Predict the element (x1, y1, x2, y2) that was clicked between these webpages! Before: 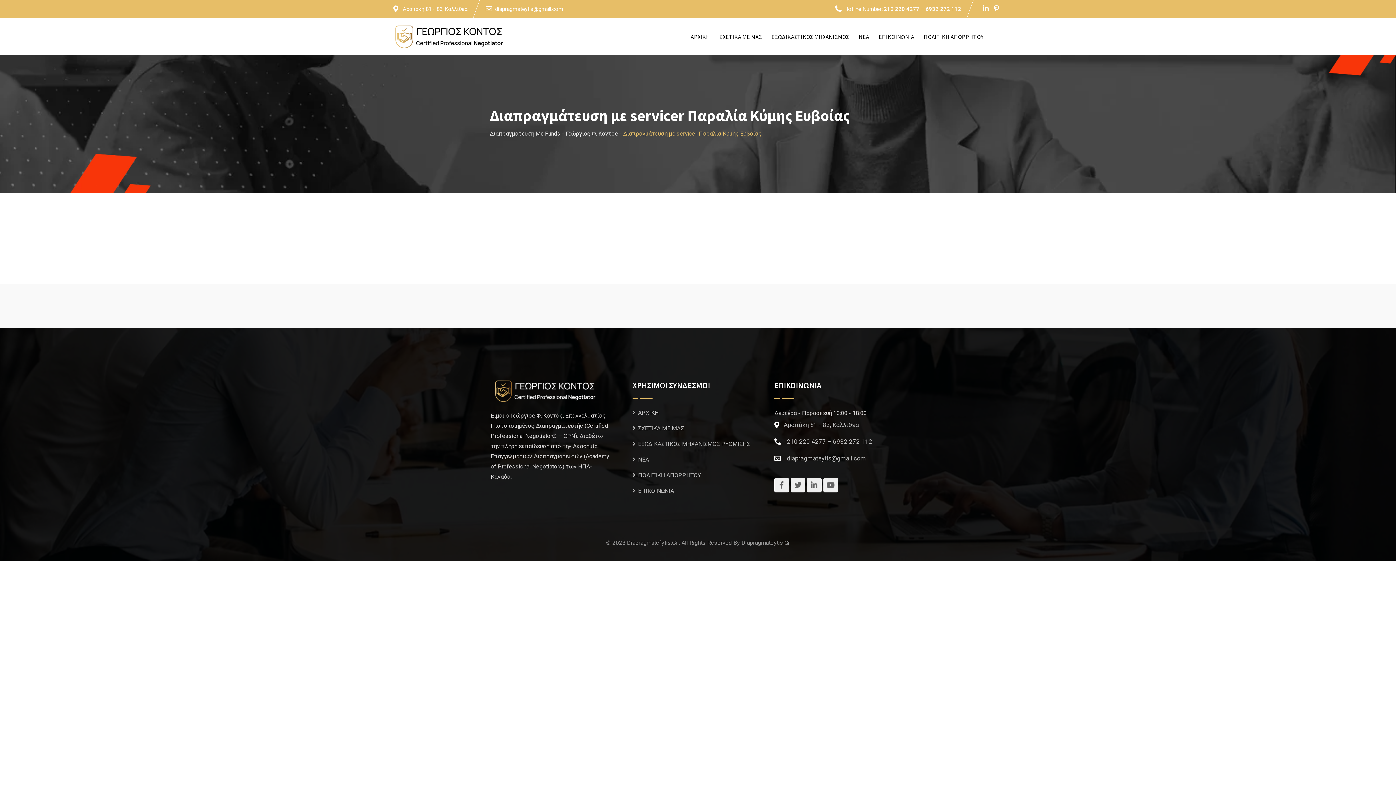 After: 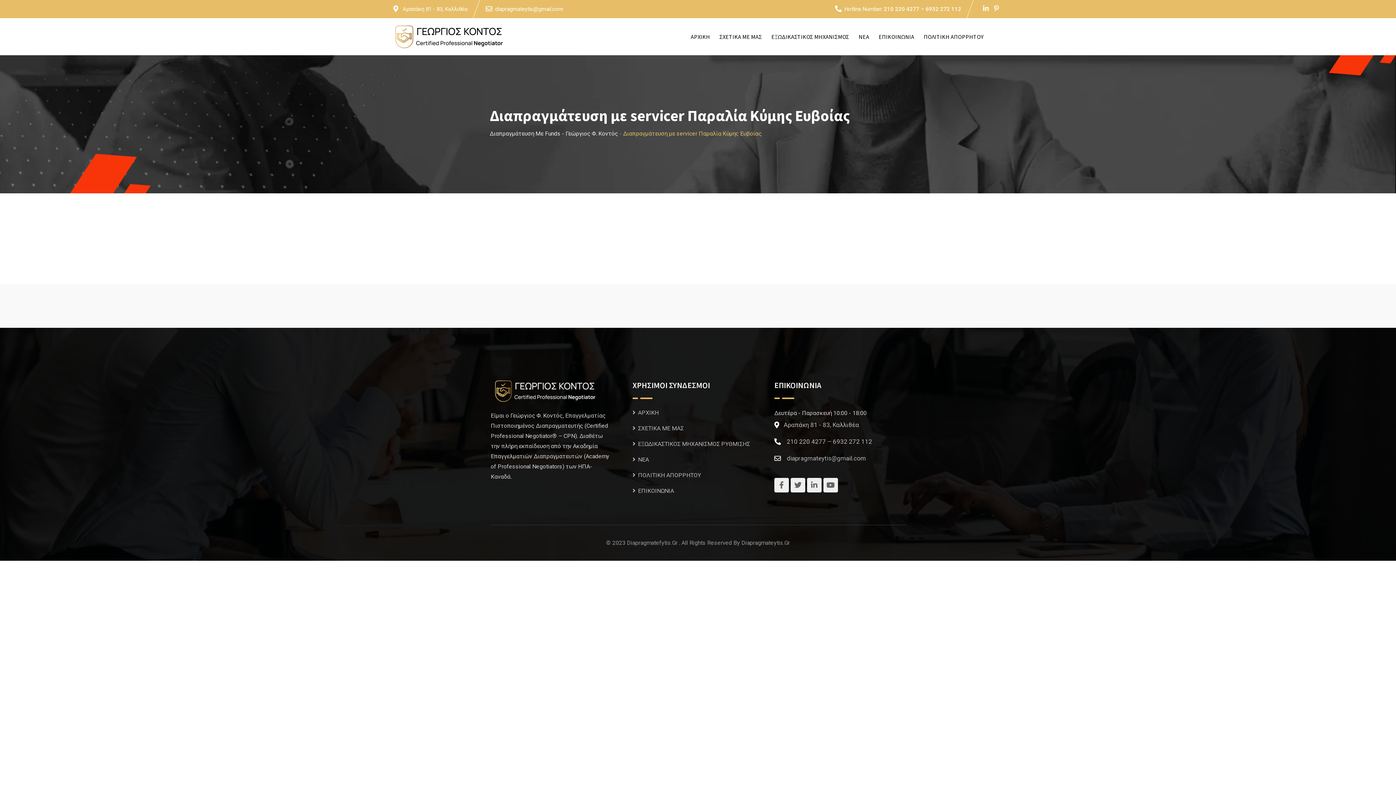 Action: bbox: (983, 4, 989, 12)